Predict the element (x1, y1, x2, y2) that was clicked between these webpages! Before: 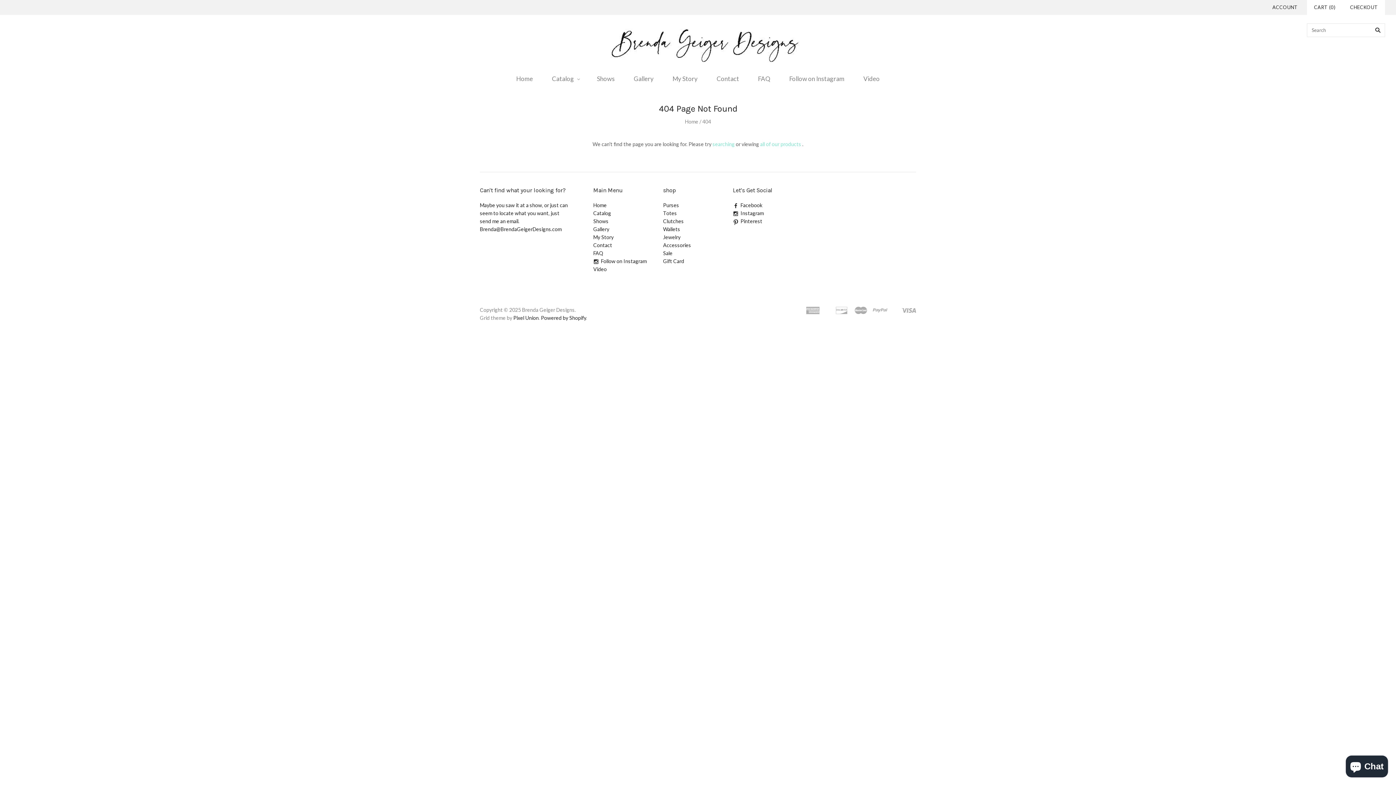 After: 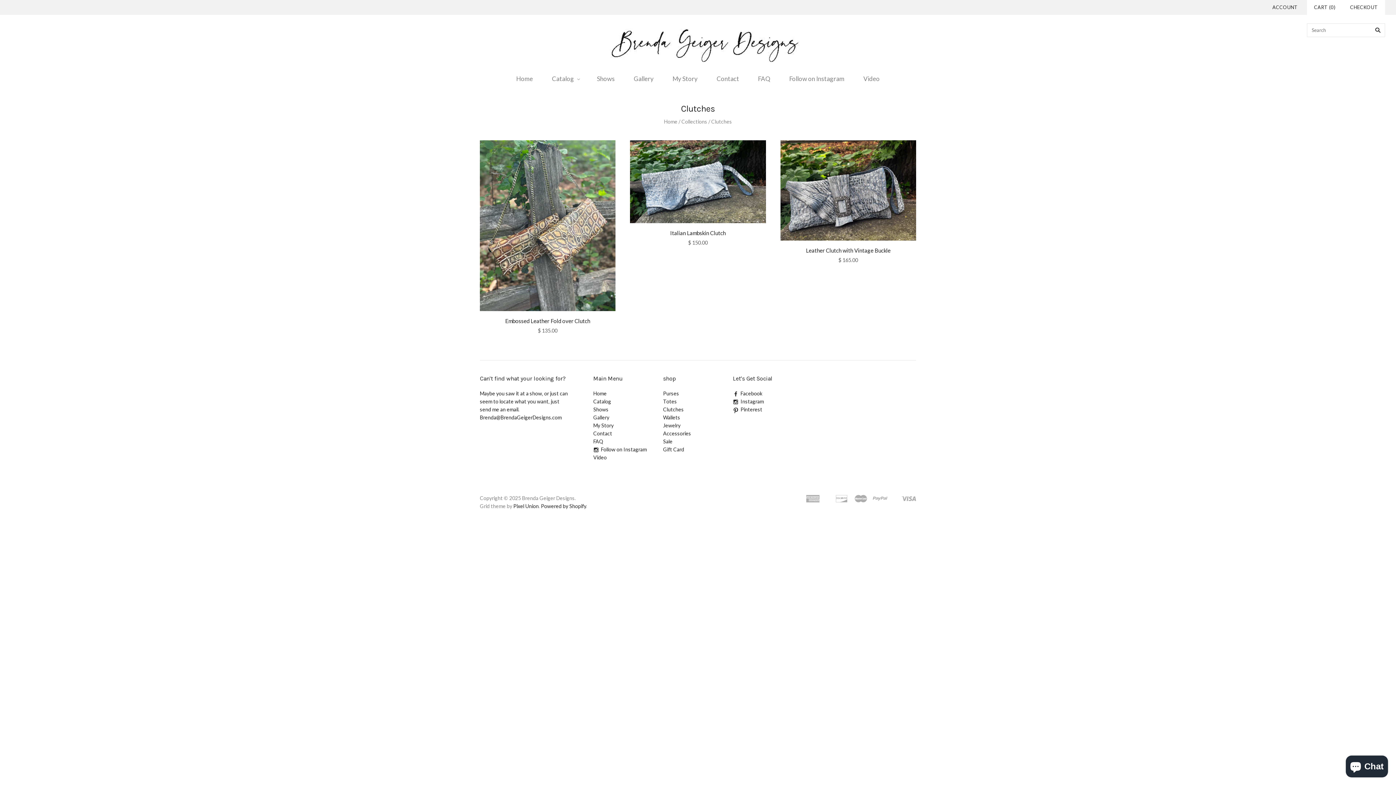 Action: bbox: (663, 218, 684, 224) label: Clutches